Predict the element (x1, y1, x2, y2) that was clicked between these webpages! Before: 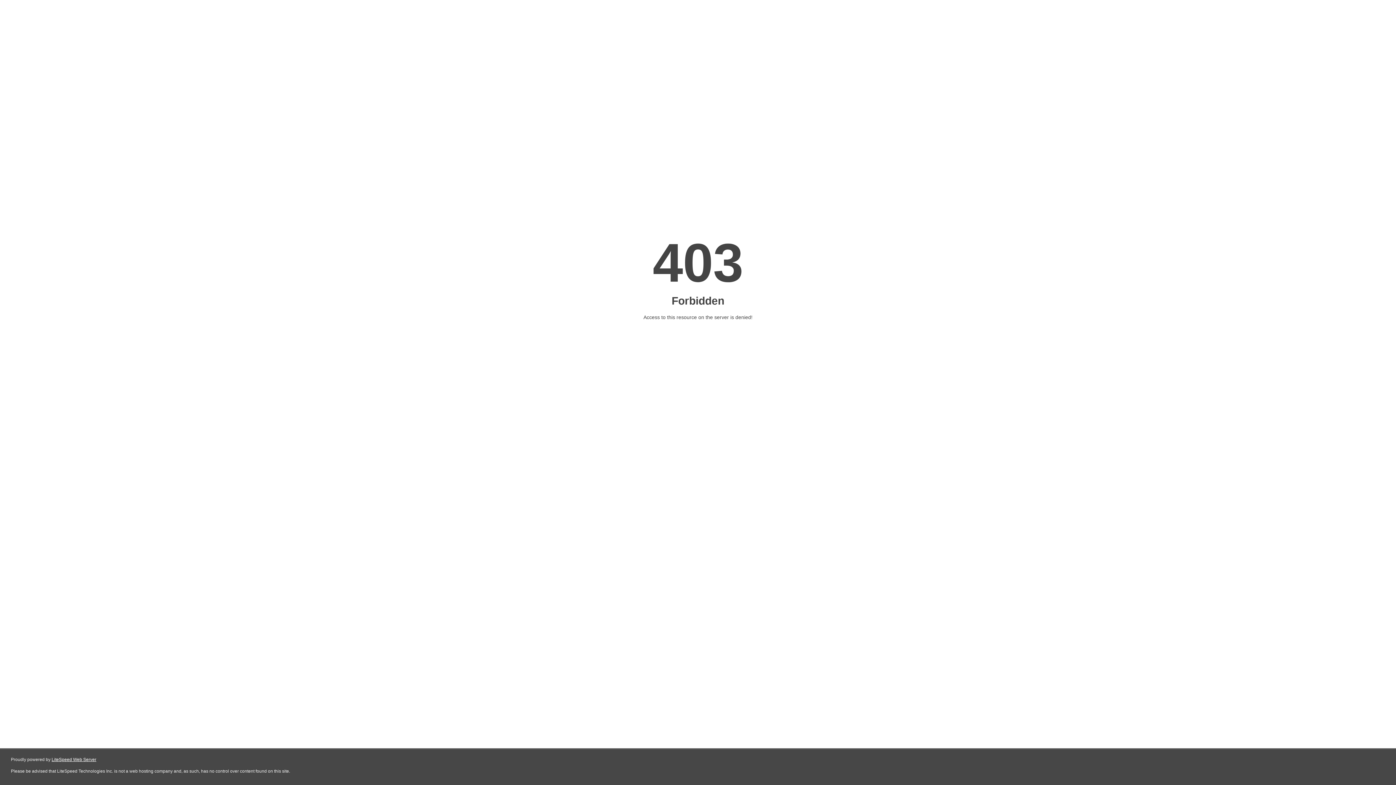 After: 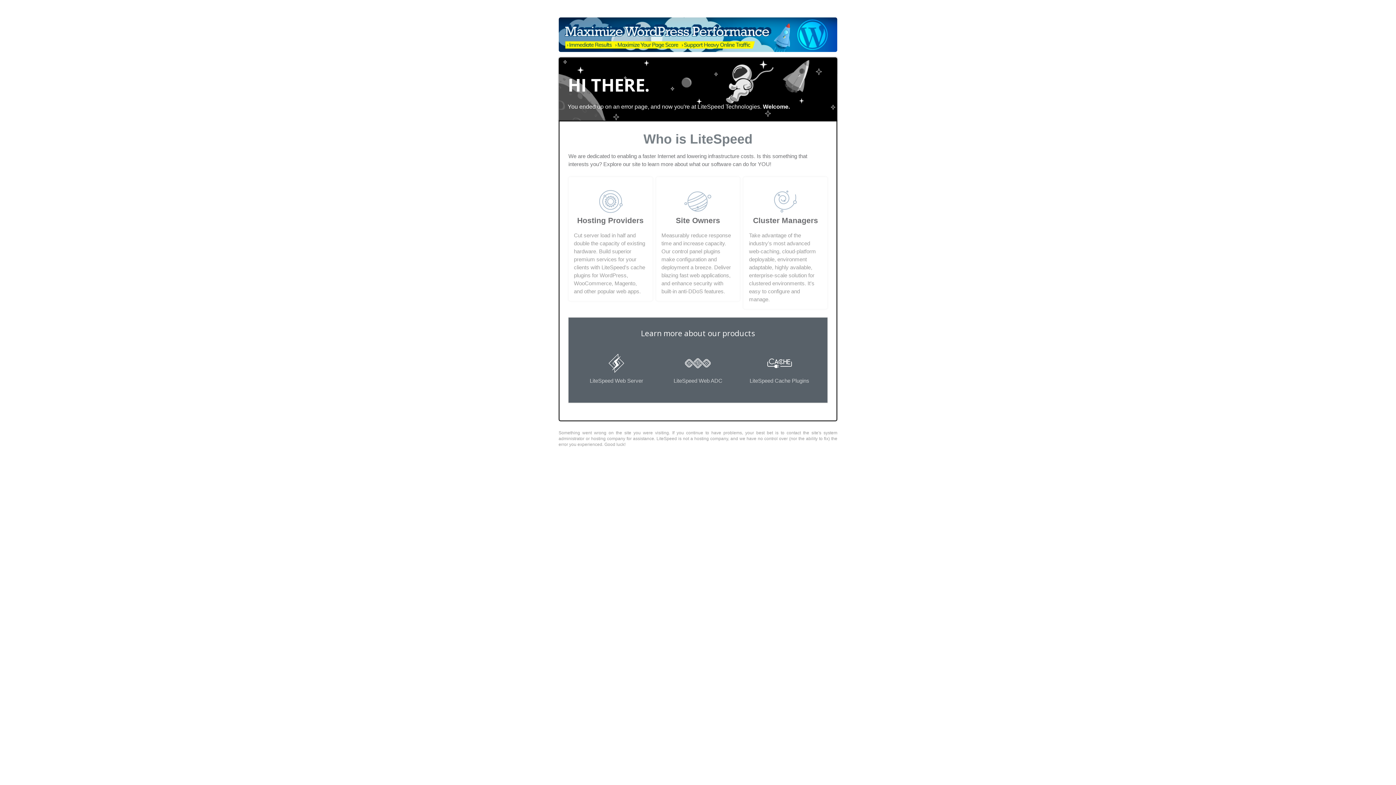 Action: label: LiteSpeed Web Server bbox: (51, 757, 96, 762)